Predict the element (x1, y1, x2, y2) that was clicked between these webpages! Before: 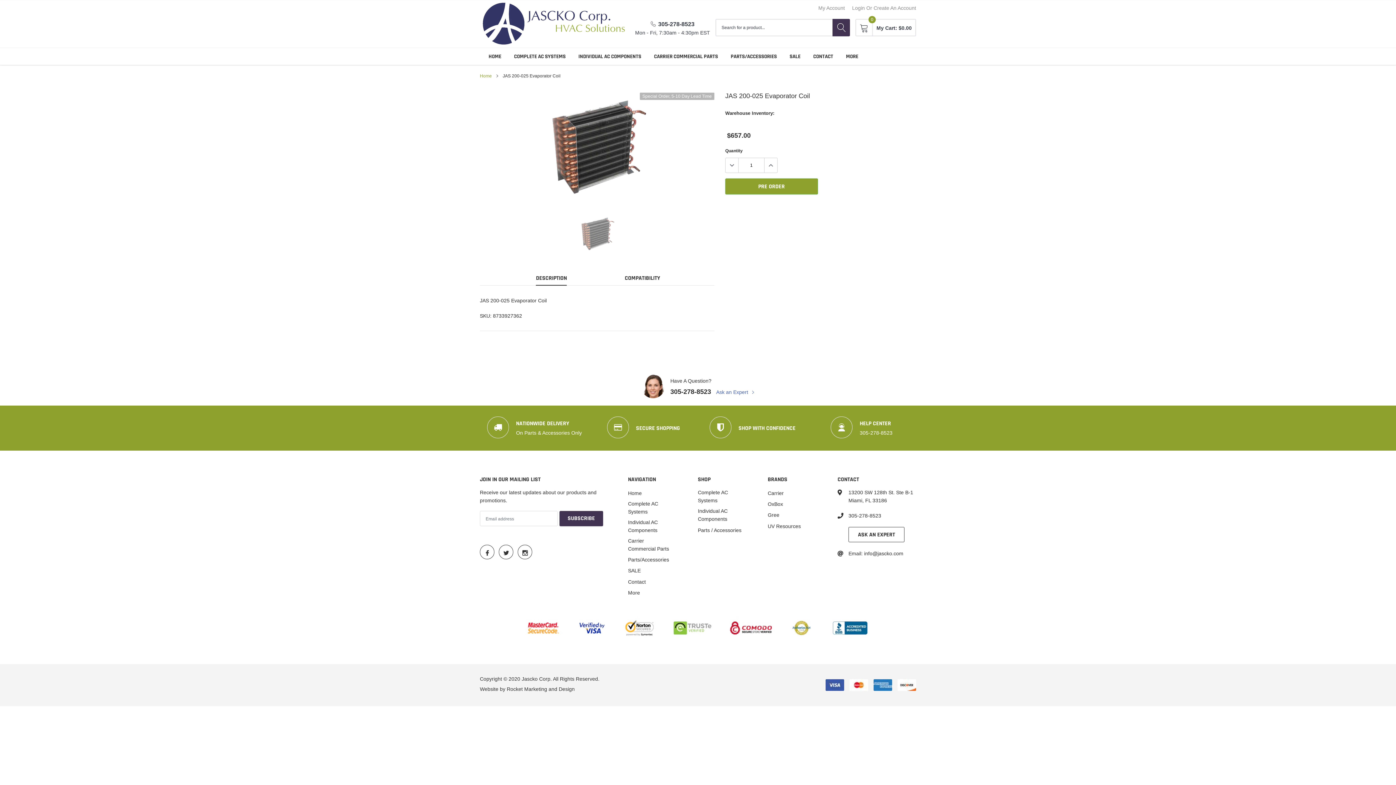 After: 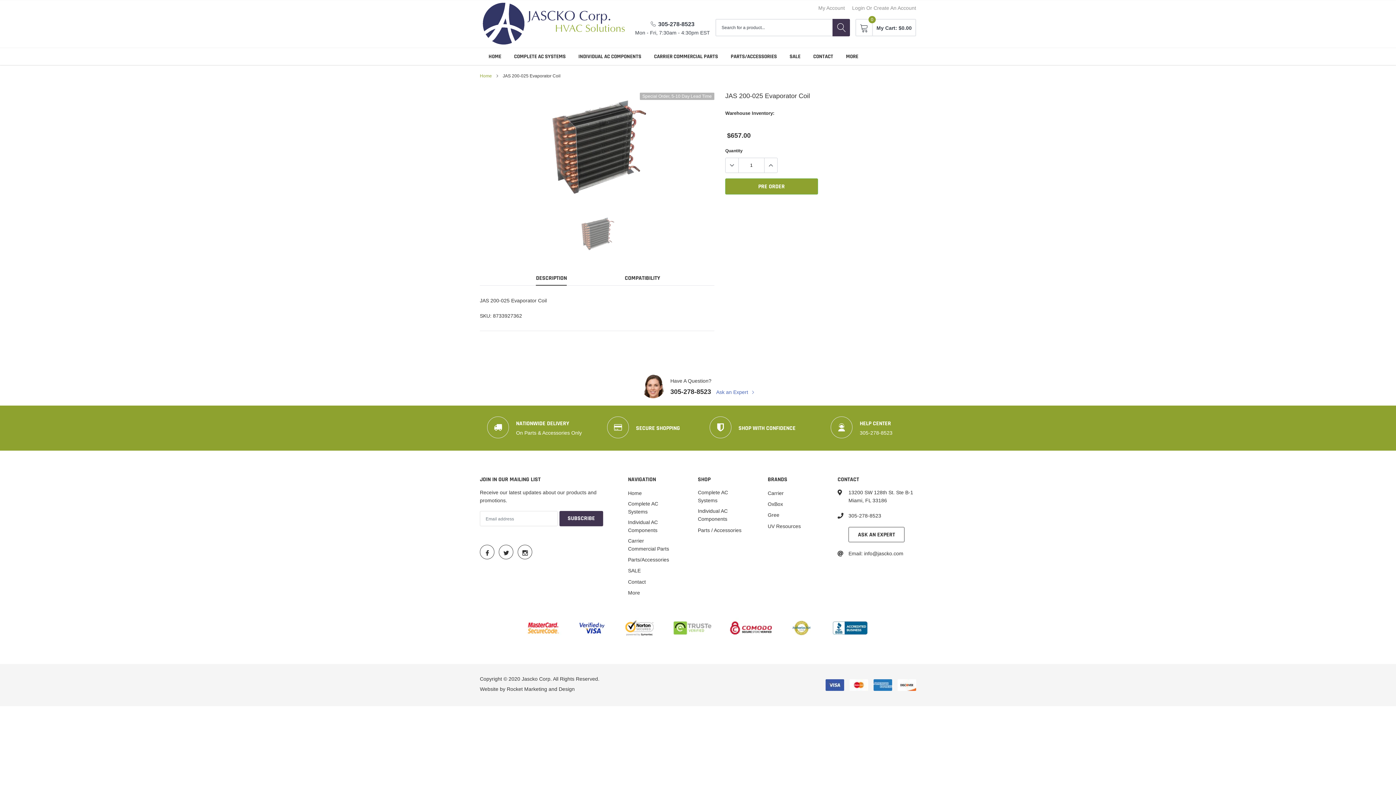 Action: bbox: (536, 275, 567, 285) label: DESCRIPTION